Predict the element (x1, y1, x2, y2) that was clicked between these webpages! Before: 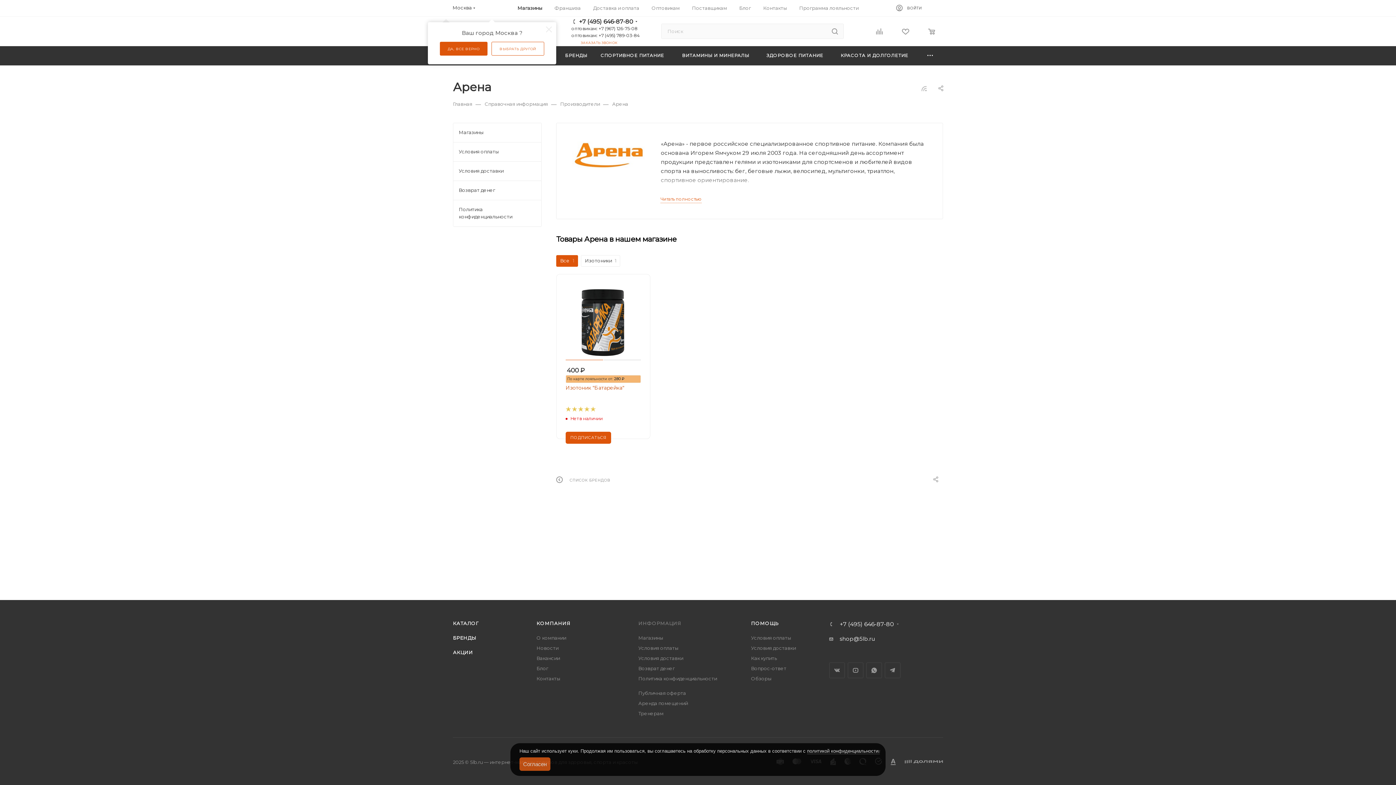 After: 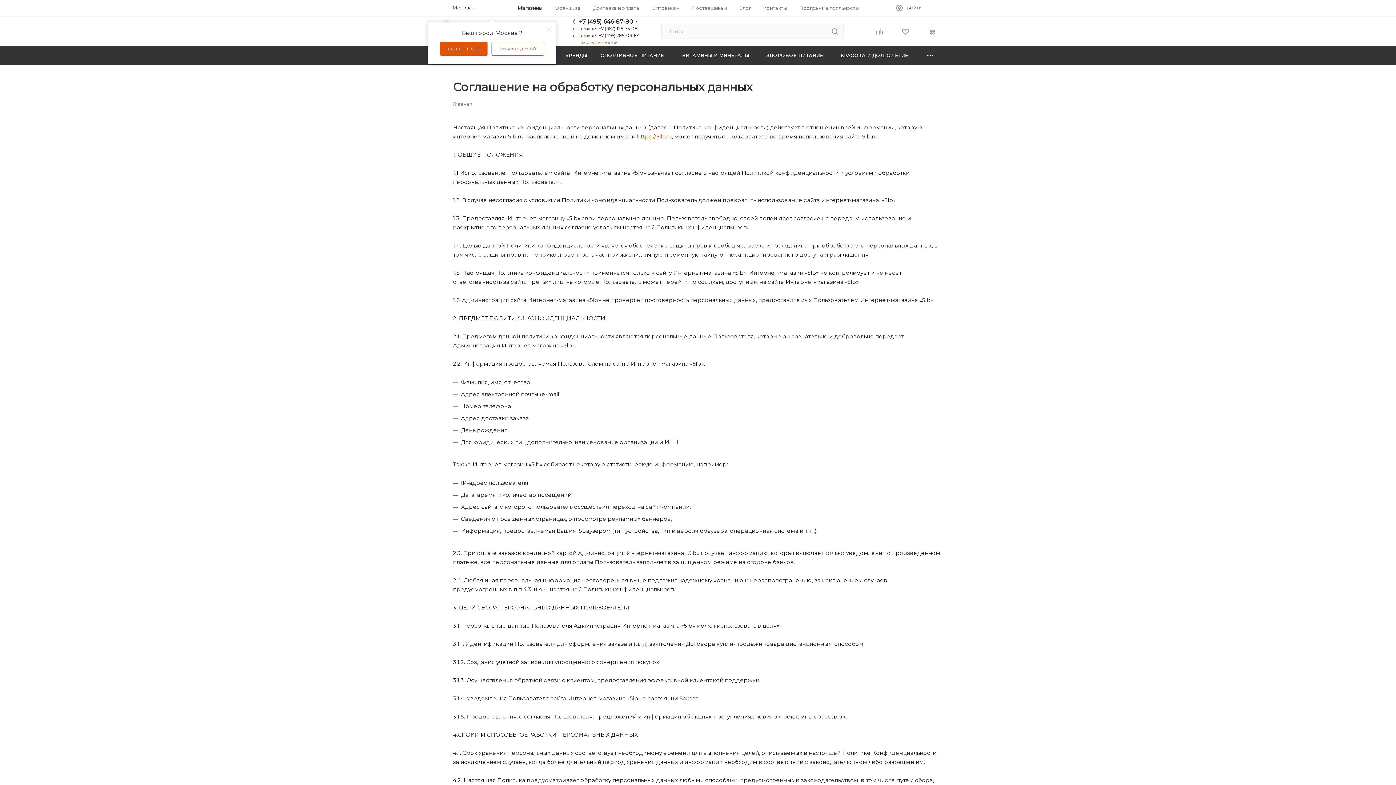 Action: label: Политика конфиденциальности bbox: (638, 676, 717, 681)